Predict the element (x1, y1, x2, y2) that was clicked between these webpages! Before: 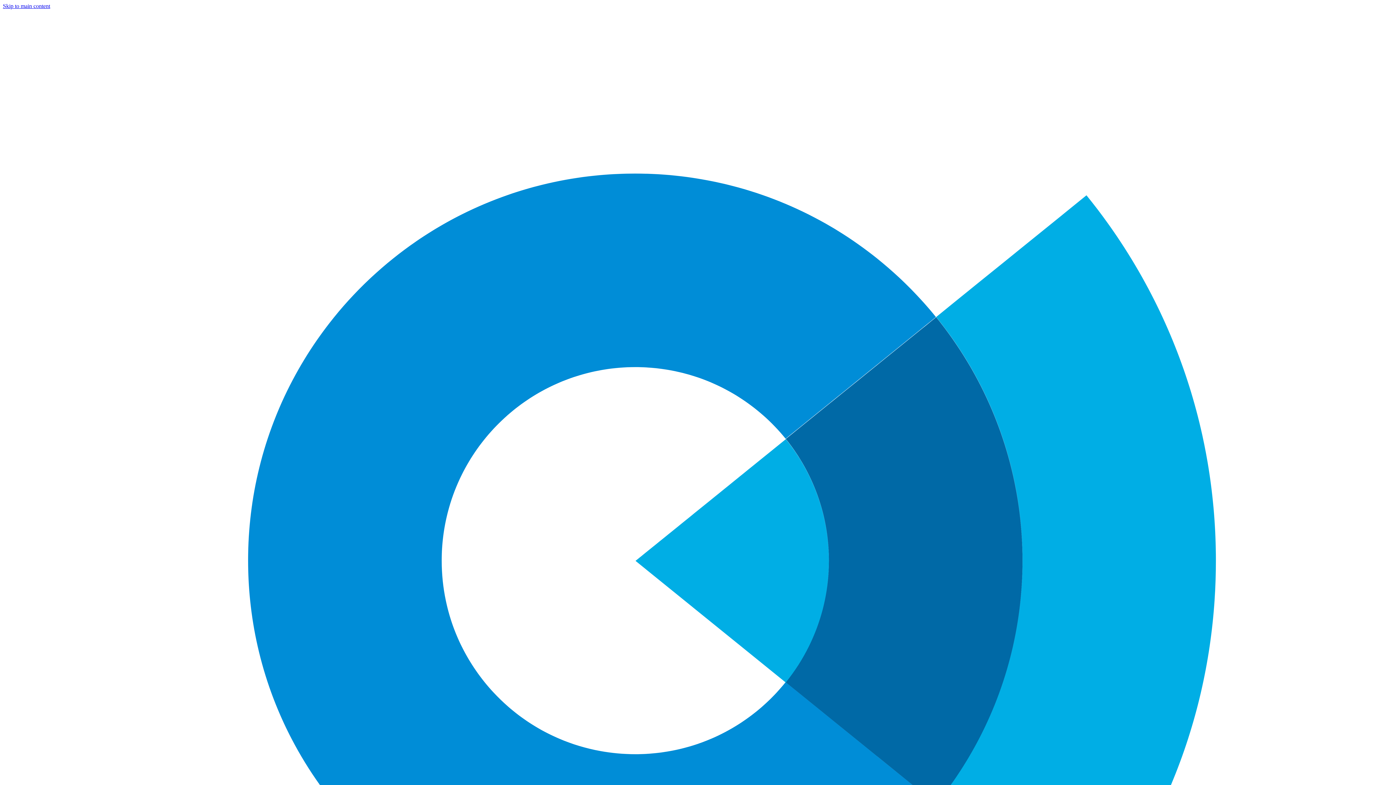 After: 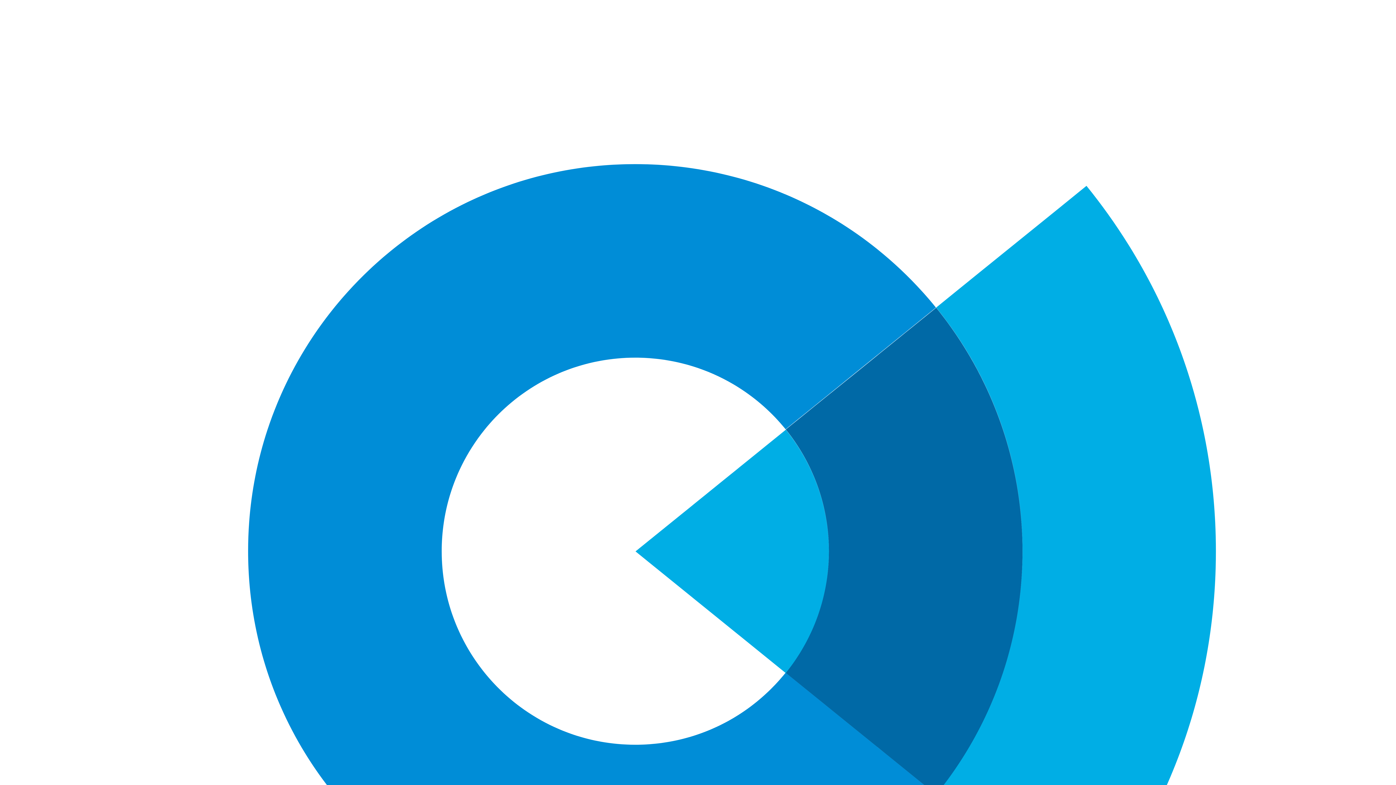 Action: bbox: (2, 2, 50, 9) label: Skip to main content